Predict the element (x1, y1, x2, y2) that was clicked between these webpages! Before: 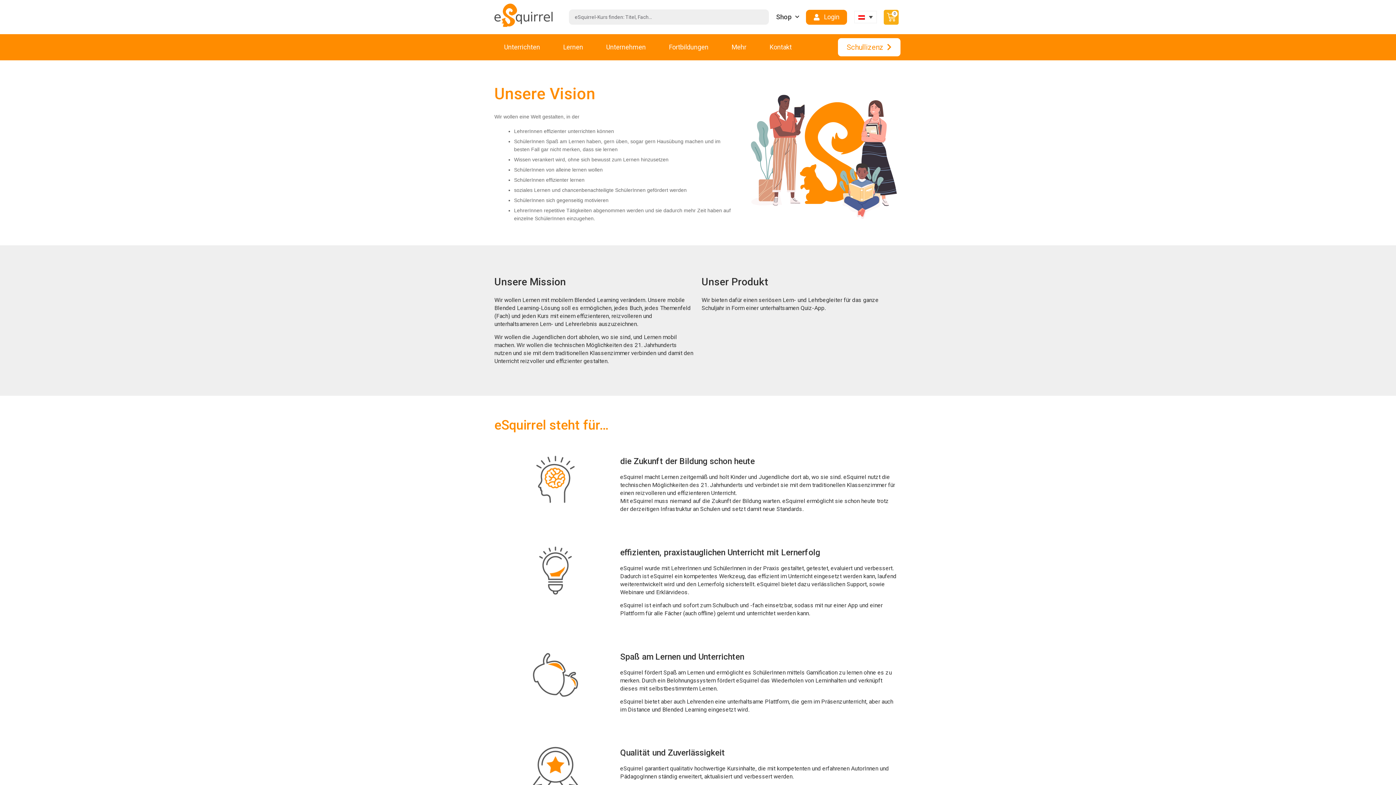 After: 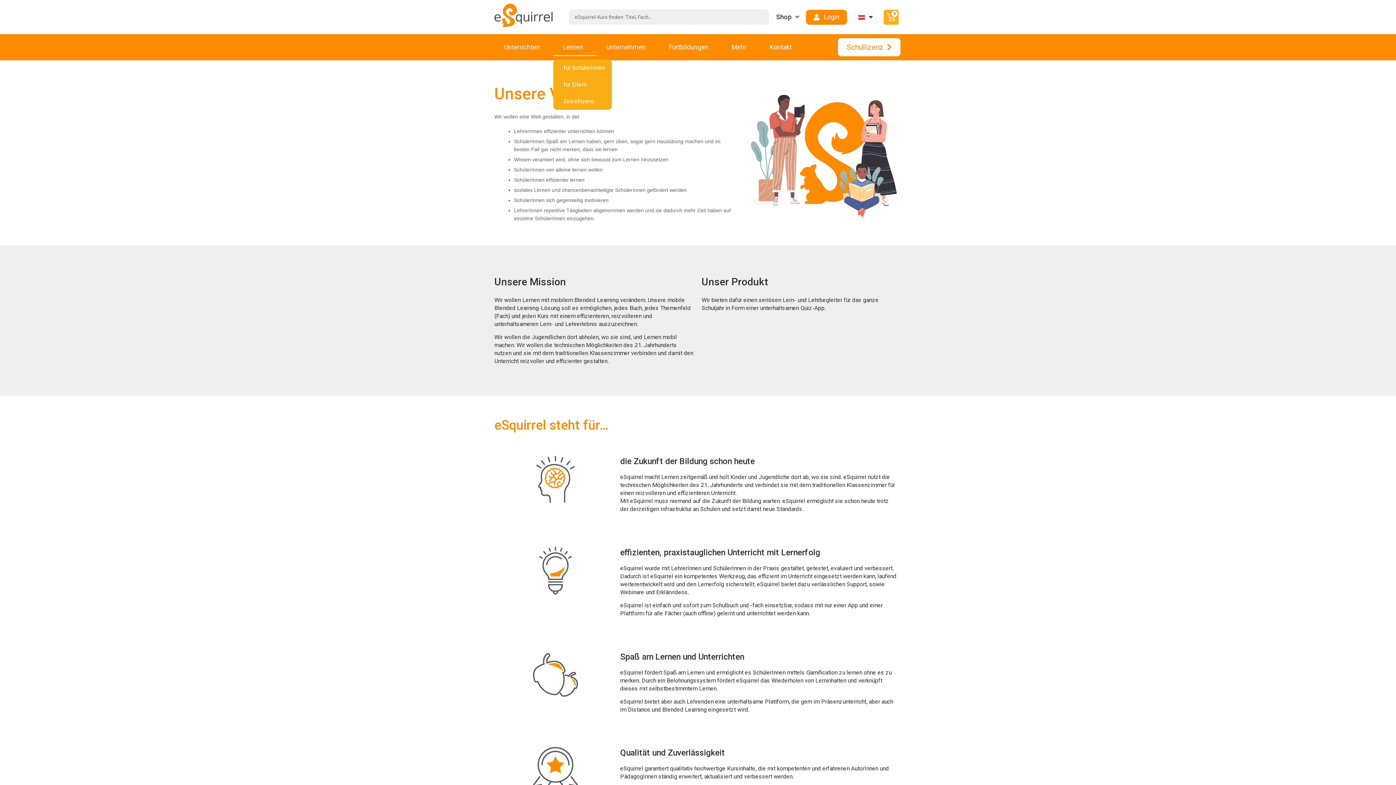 Action: label: Lernen bbox: (553, 38, 596, 56)